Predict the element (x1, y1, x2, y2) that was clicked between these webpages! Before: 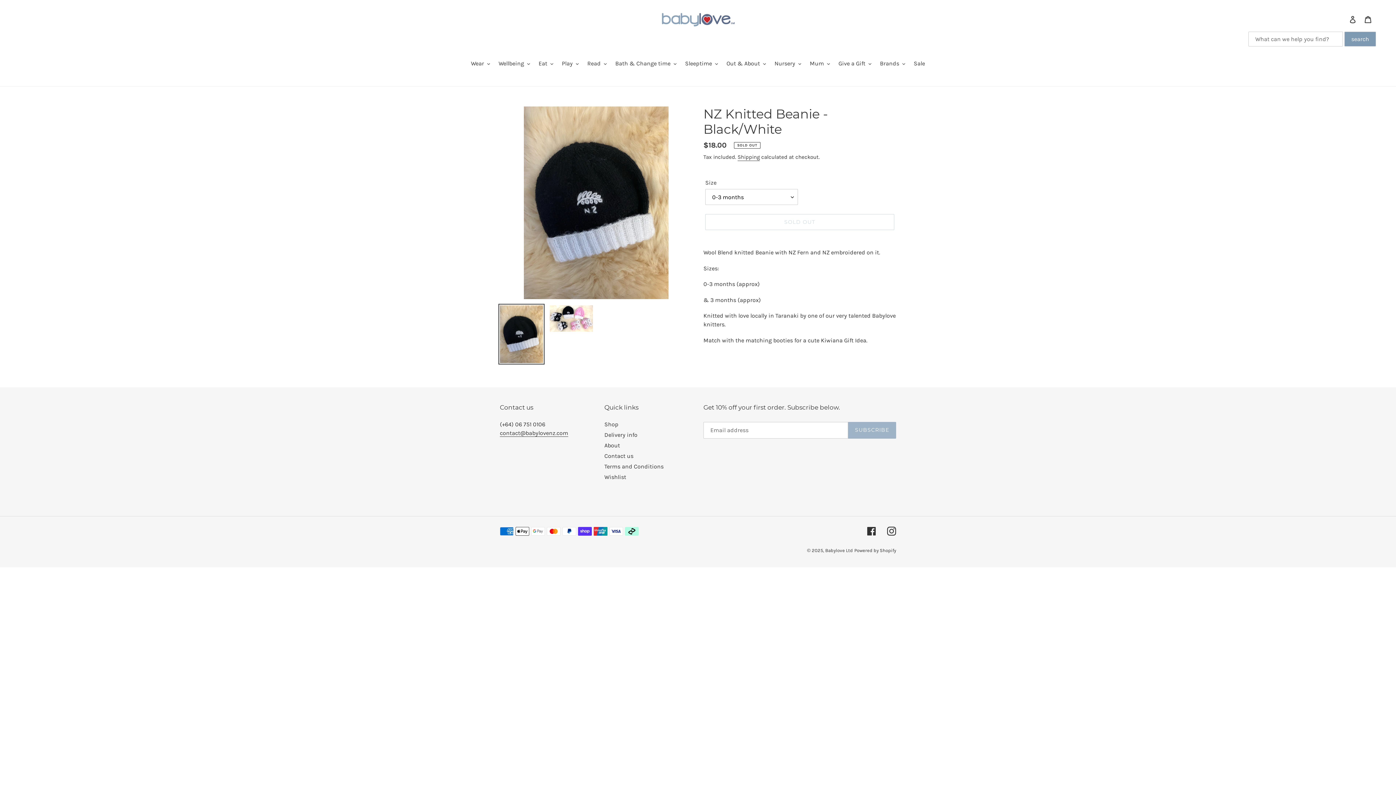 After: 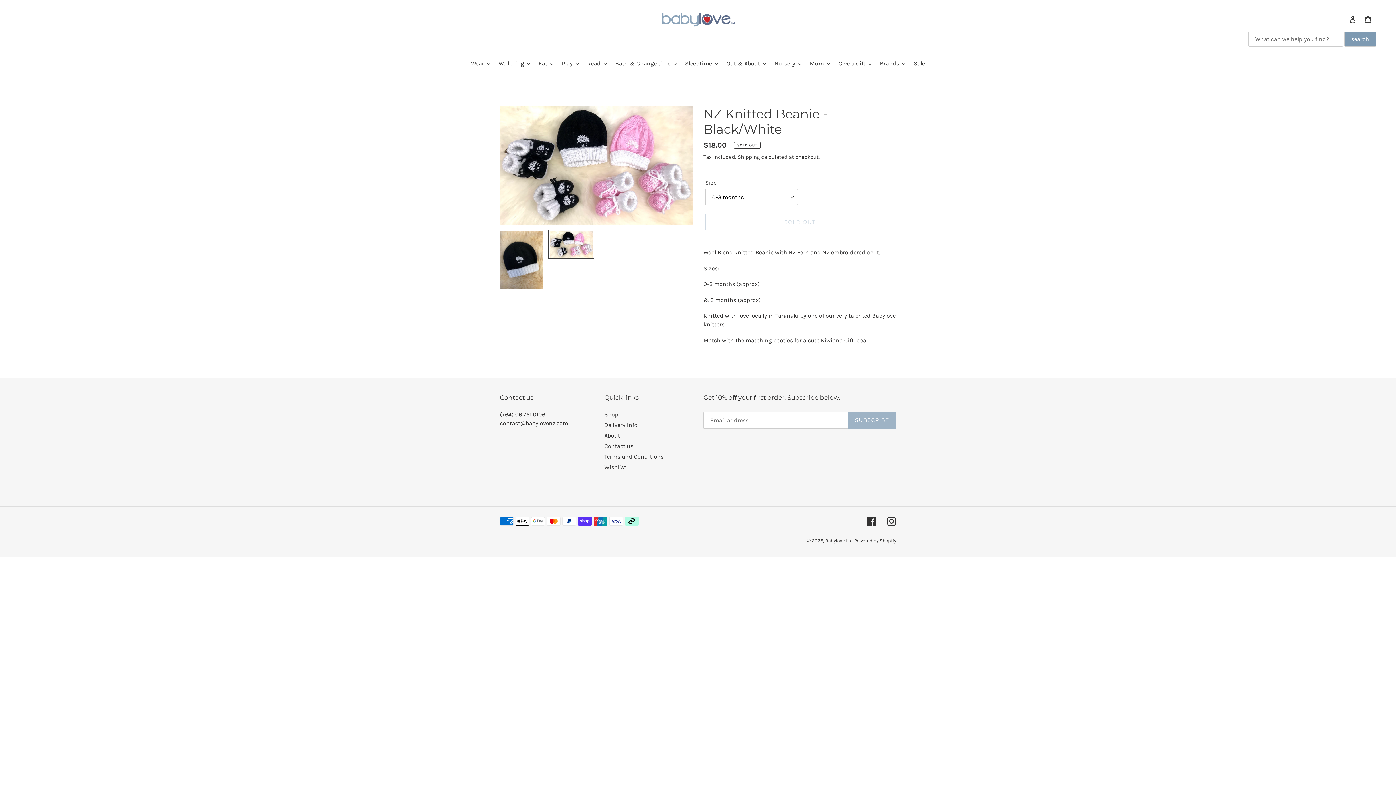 Action: bbox: (548, 303, 594, 333)